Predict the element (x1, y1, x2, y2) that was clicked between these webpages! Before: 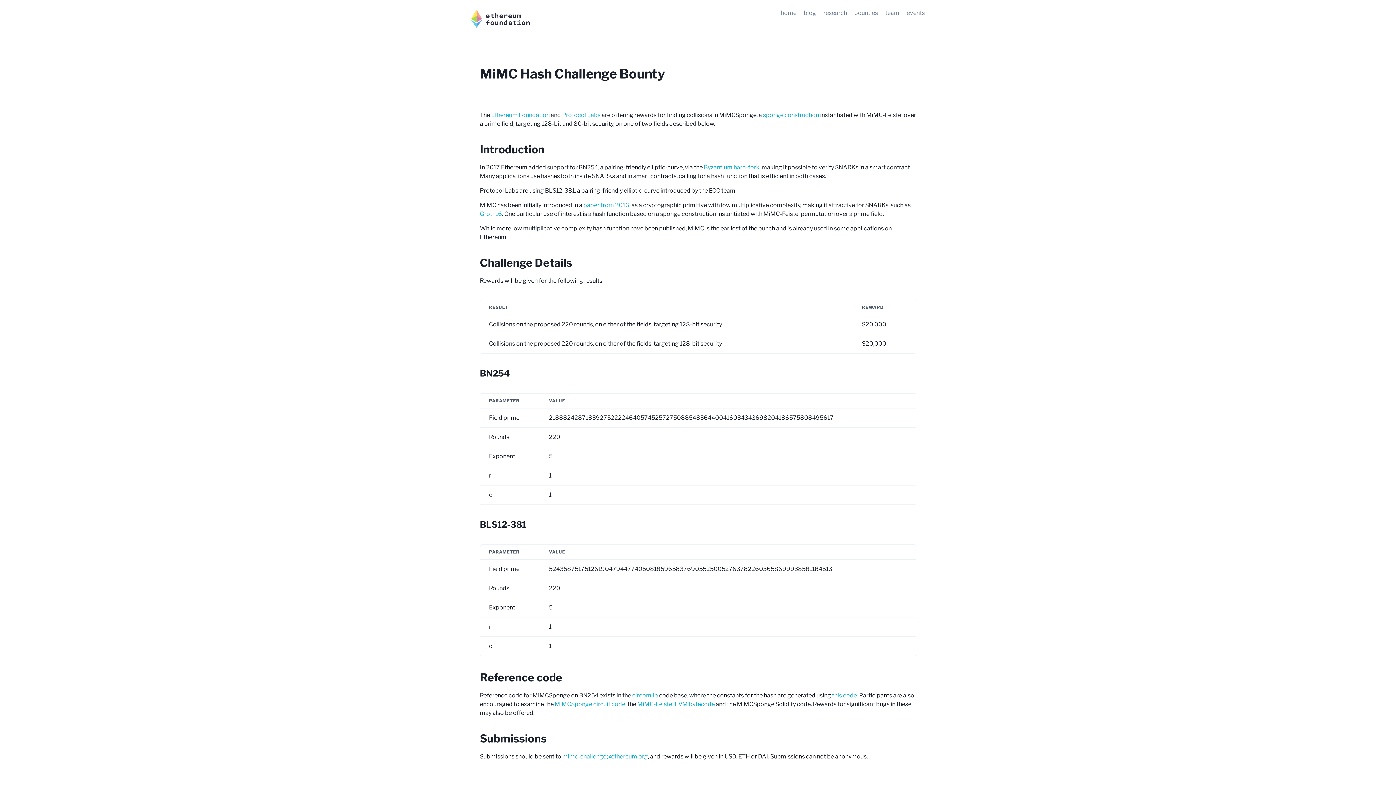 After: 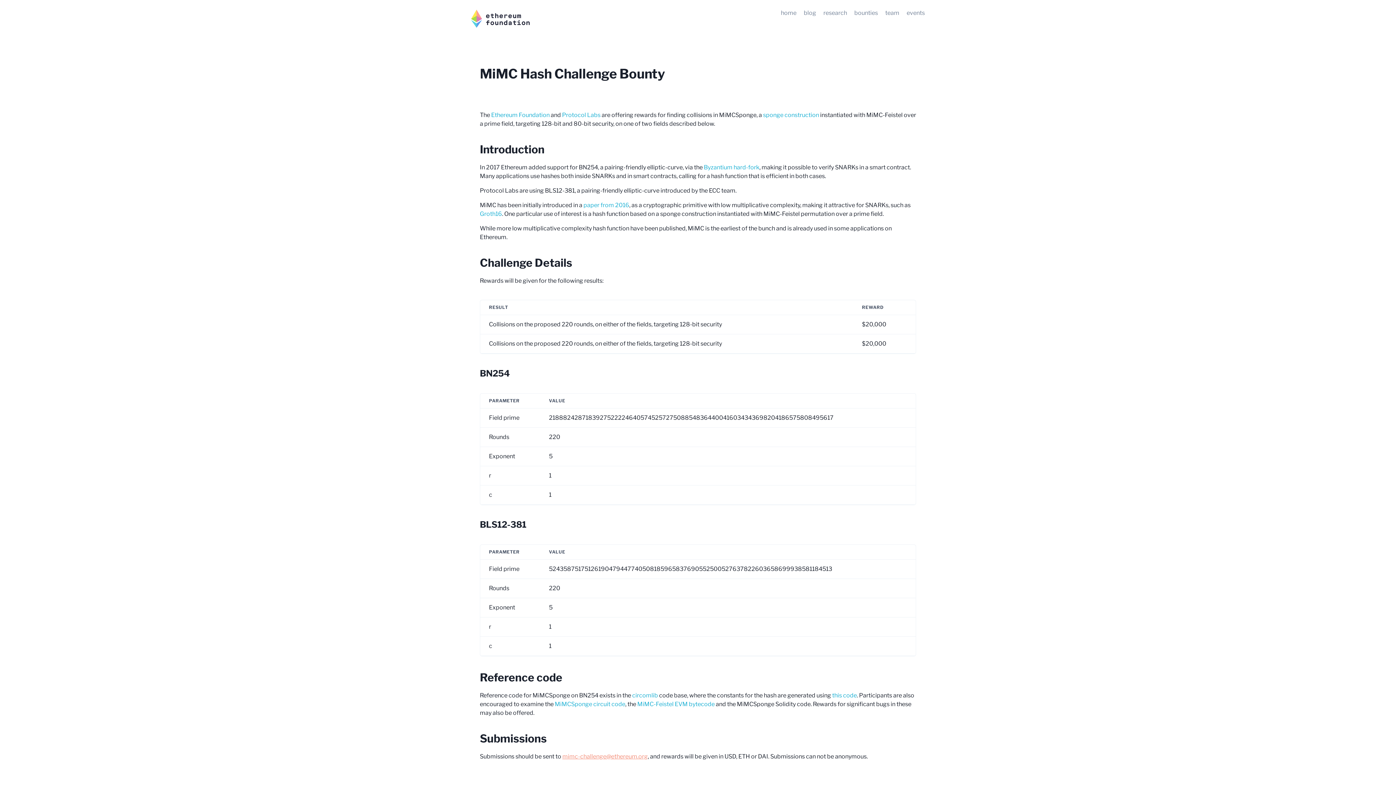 Action: label: mimc-challenge@ethereum.org bbox: (562, 753, 648, 760)